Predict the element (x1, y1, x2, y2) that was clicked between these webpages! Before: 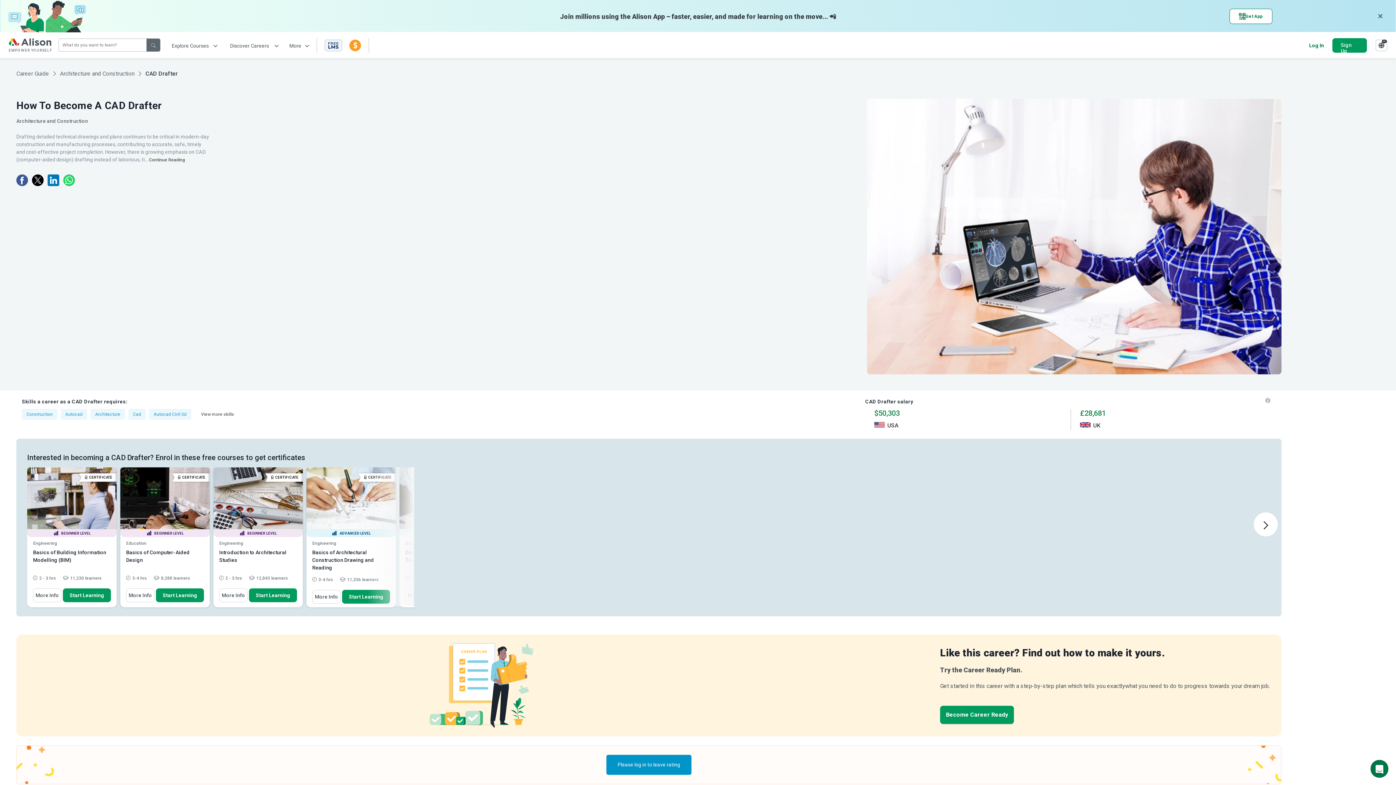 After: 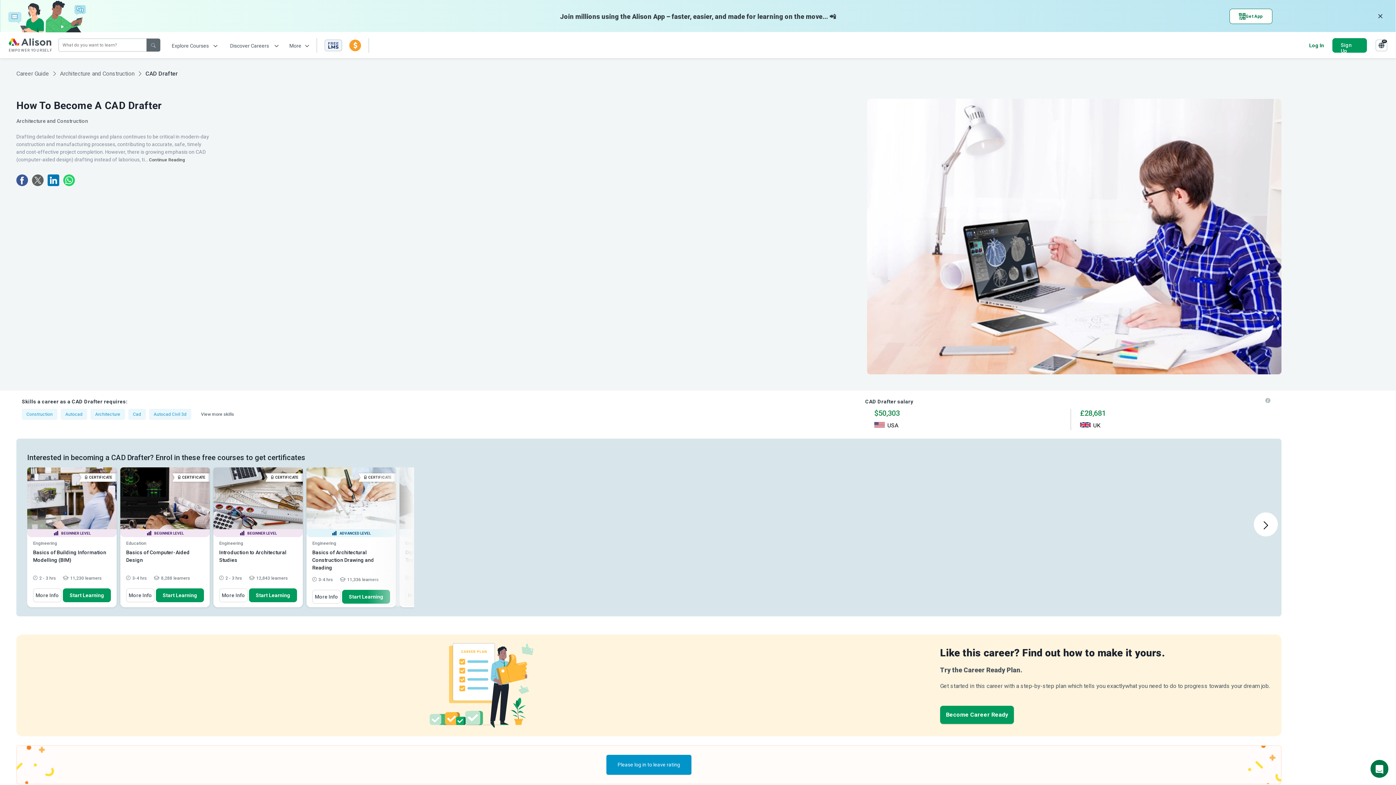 Action: label:   bbox: (32, 178, 47, 188)